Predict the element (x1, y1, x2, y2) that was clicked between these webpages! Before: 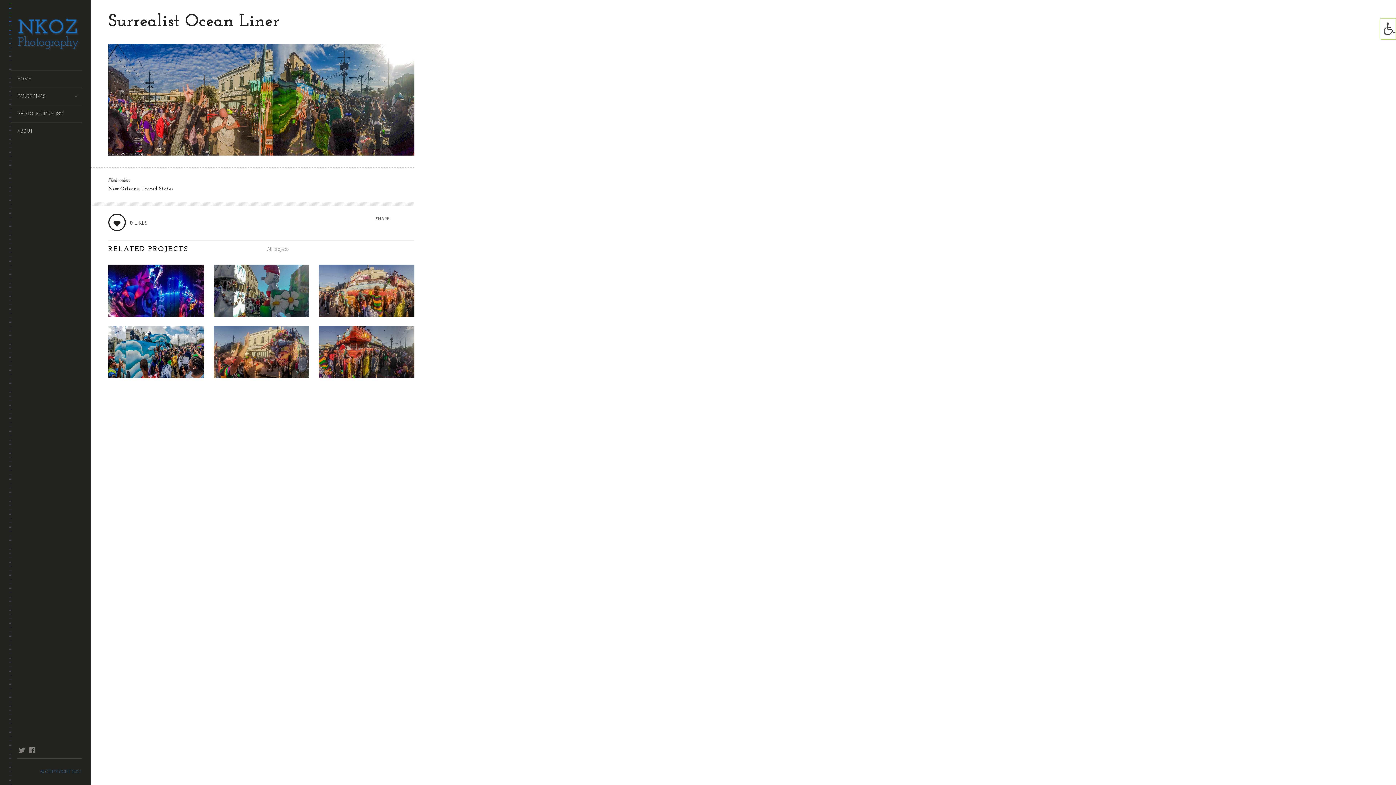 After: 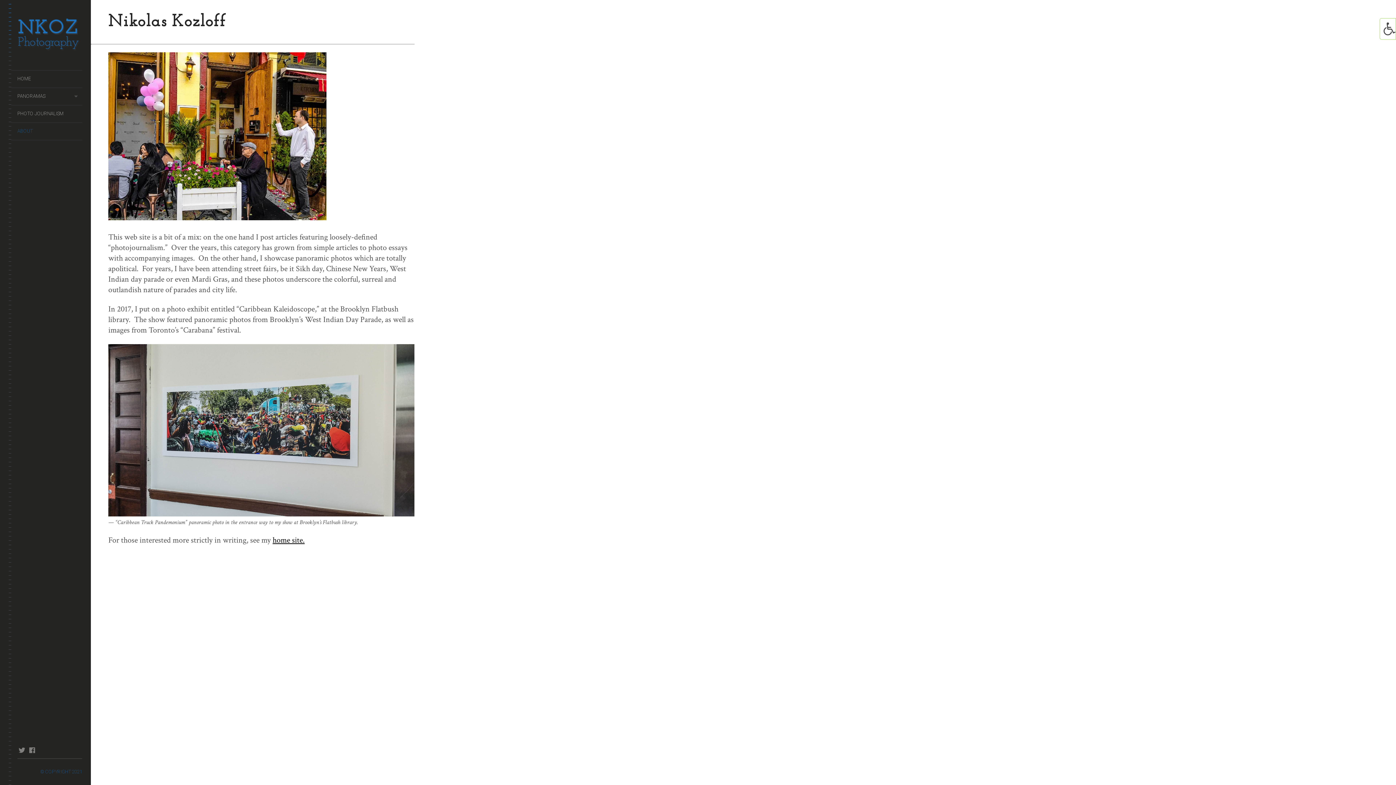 Action: bbox: (8, 122, 82, 140) label: ABOUT